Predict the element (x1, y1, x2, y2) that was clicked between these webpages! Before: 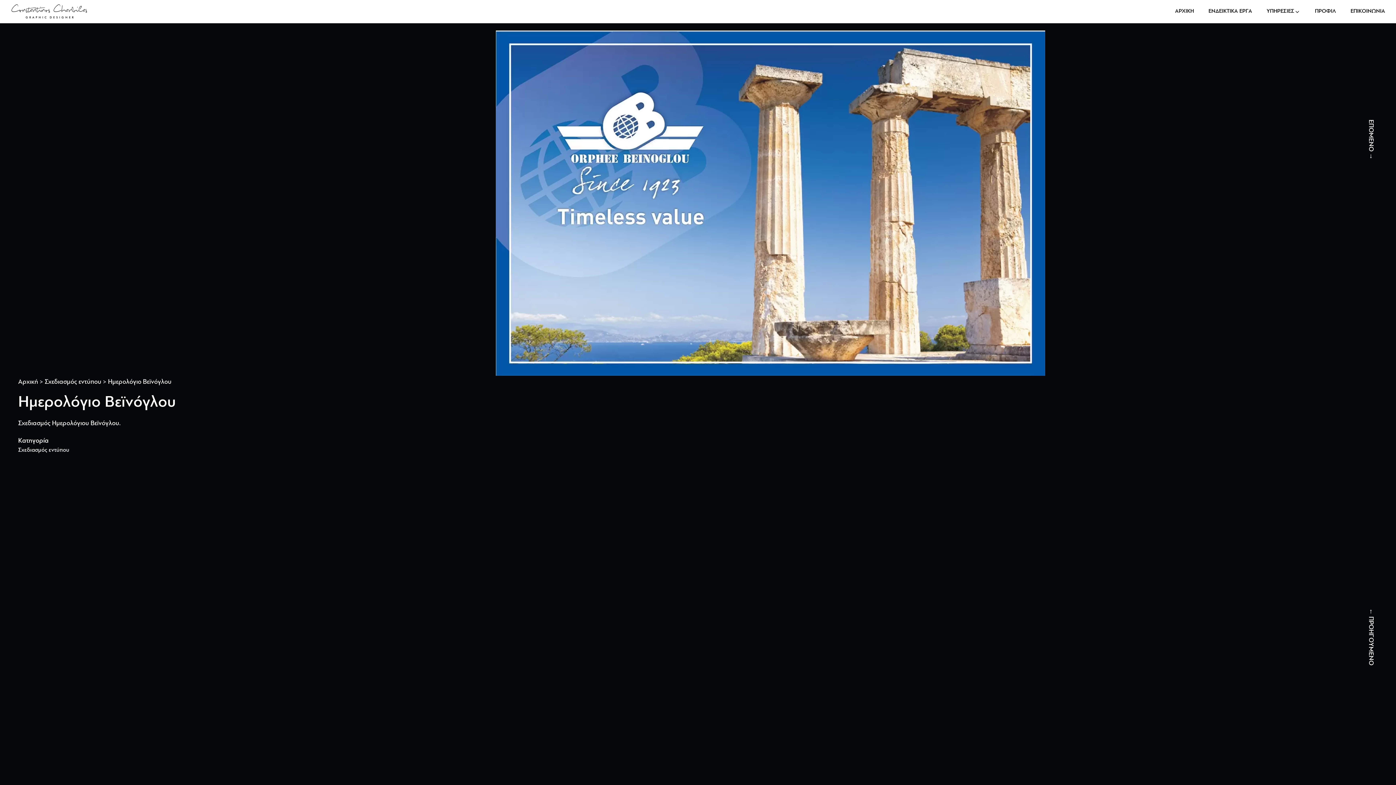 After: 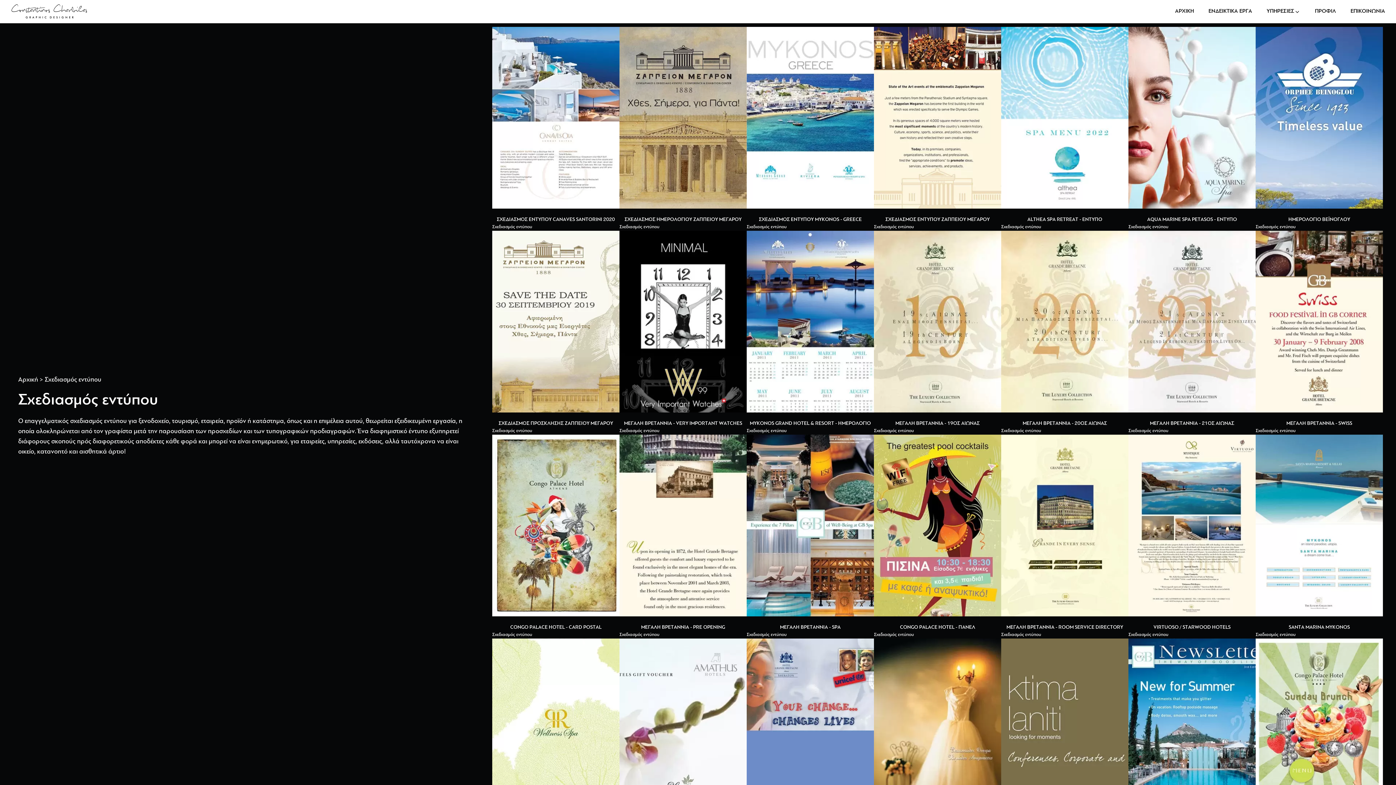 Action: bbox: (44, 378, 101, 385) label: Σχεδιασμός εντύπου